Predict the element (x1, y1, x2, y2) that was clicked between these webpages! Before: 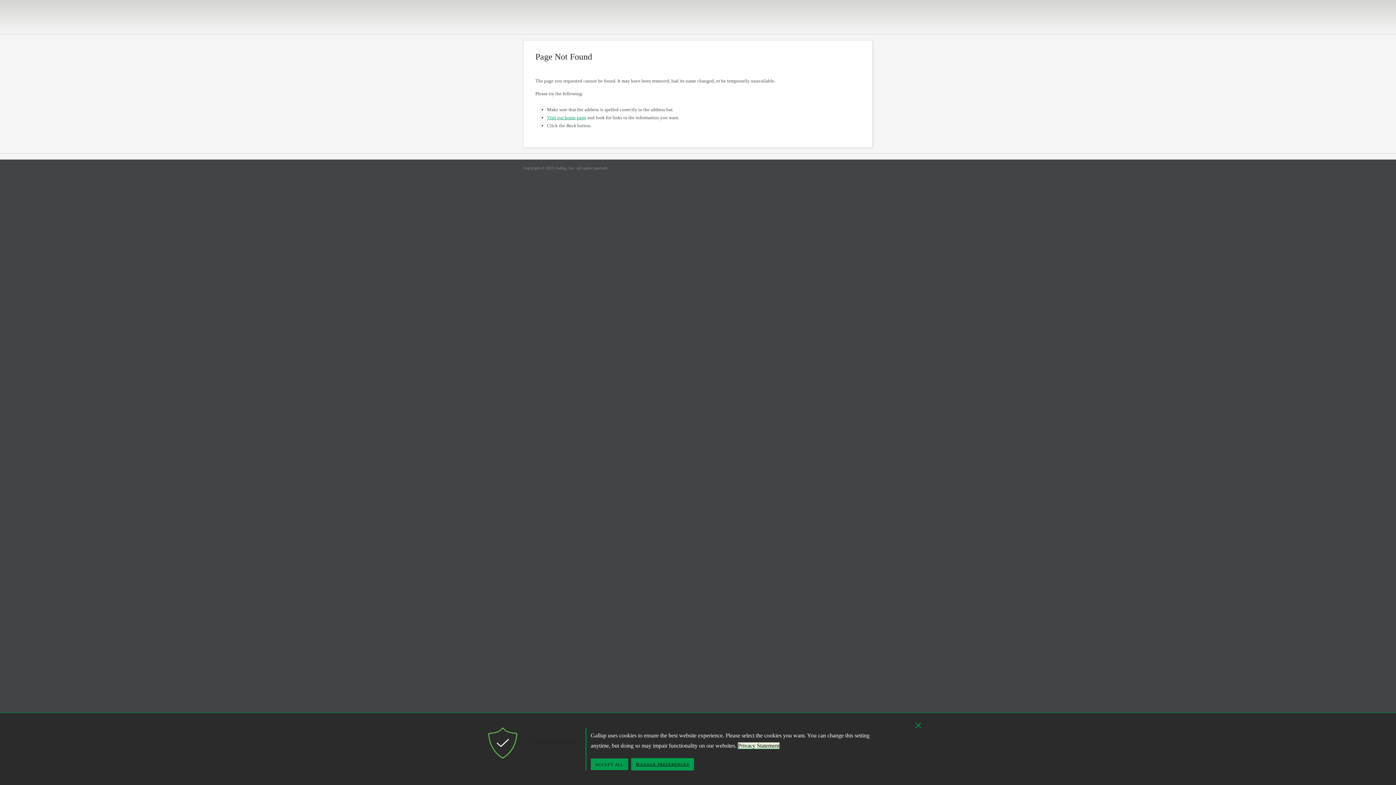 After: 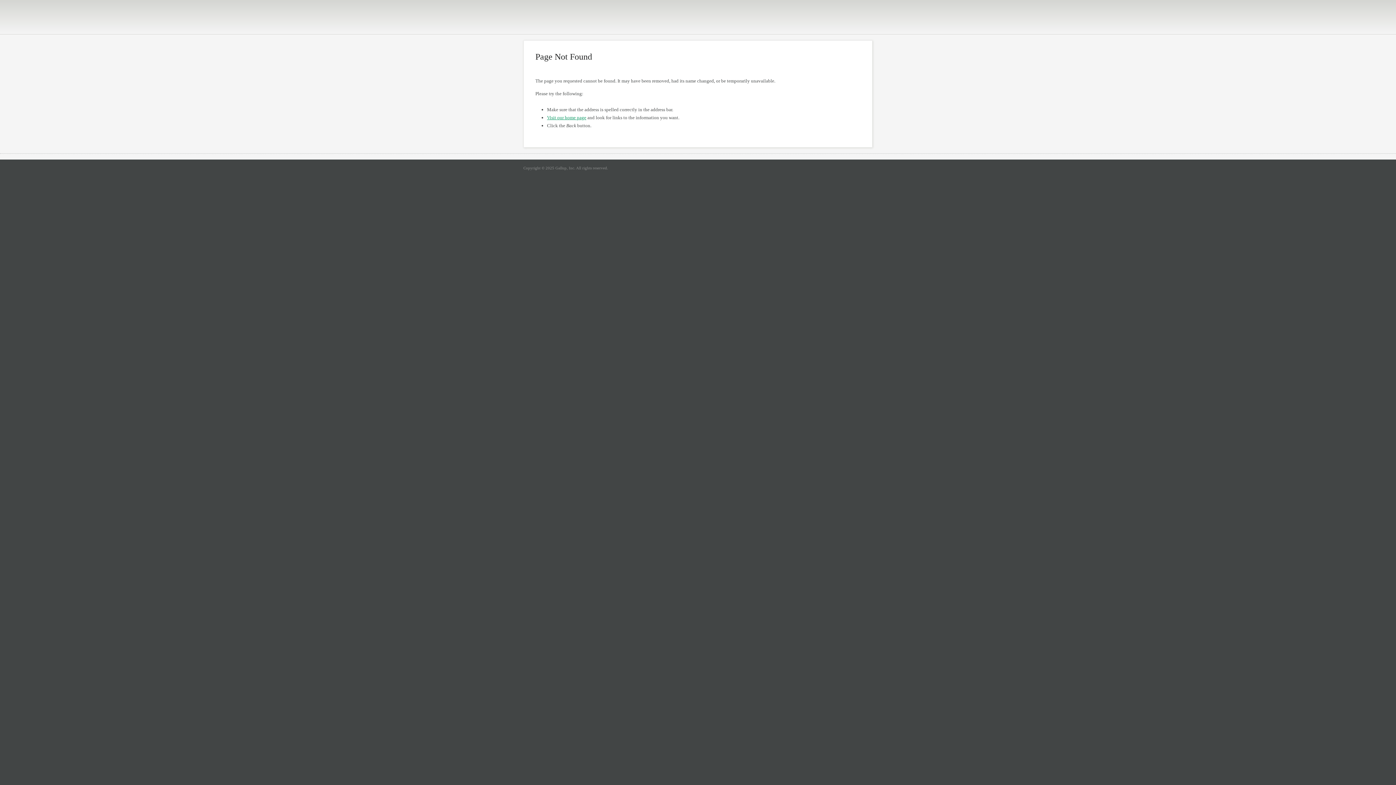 Action: bbox: (914, 722, 922, 729) label: Hide Cookie Settings